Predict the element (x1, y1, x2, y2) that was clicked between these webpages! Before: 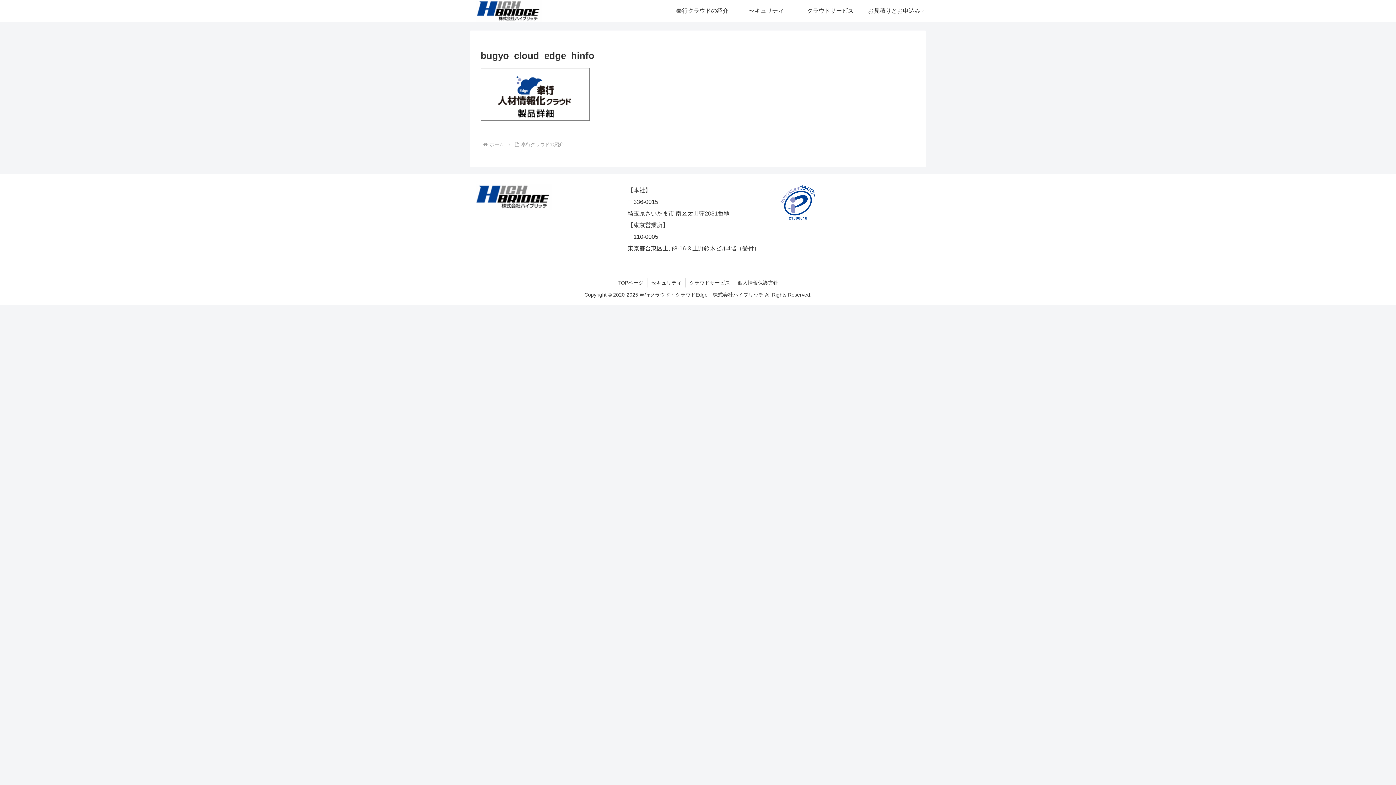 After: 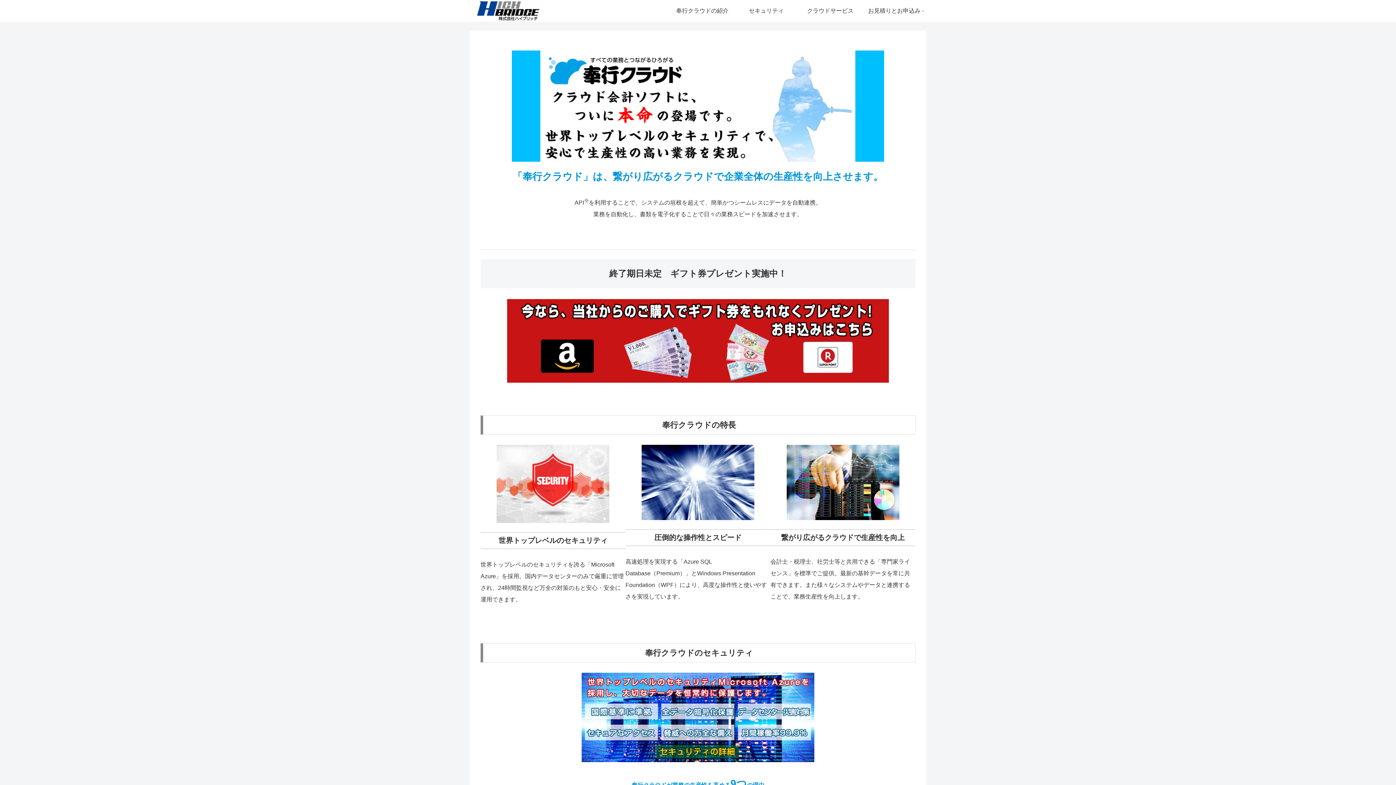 Action: bbox: (614, 278, 647, 287) label: TOPページ